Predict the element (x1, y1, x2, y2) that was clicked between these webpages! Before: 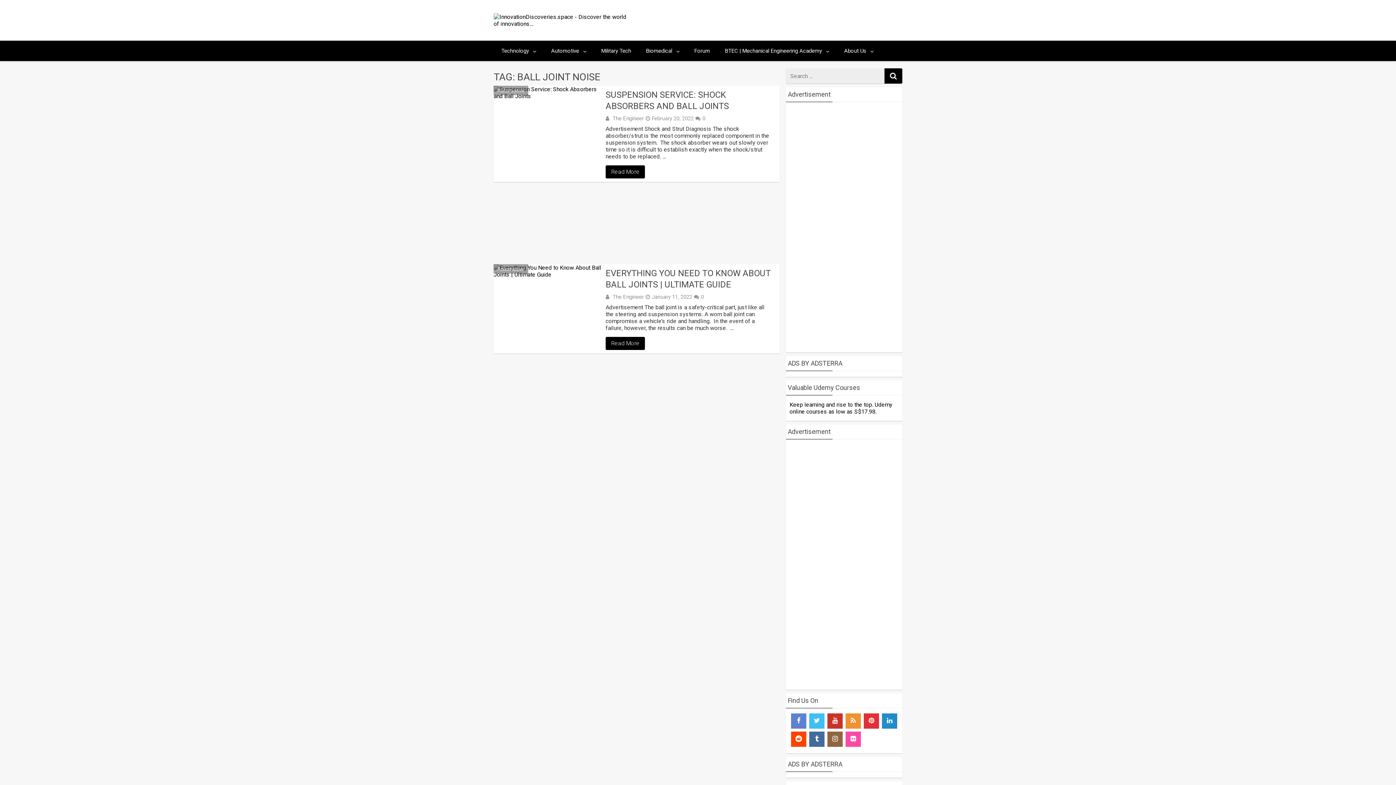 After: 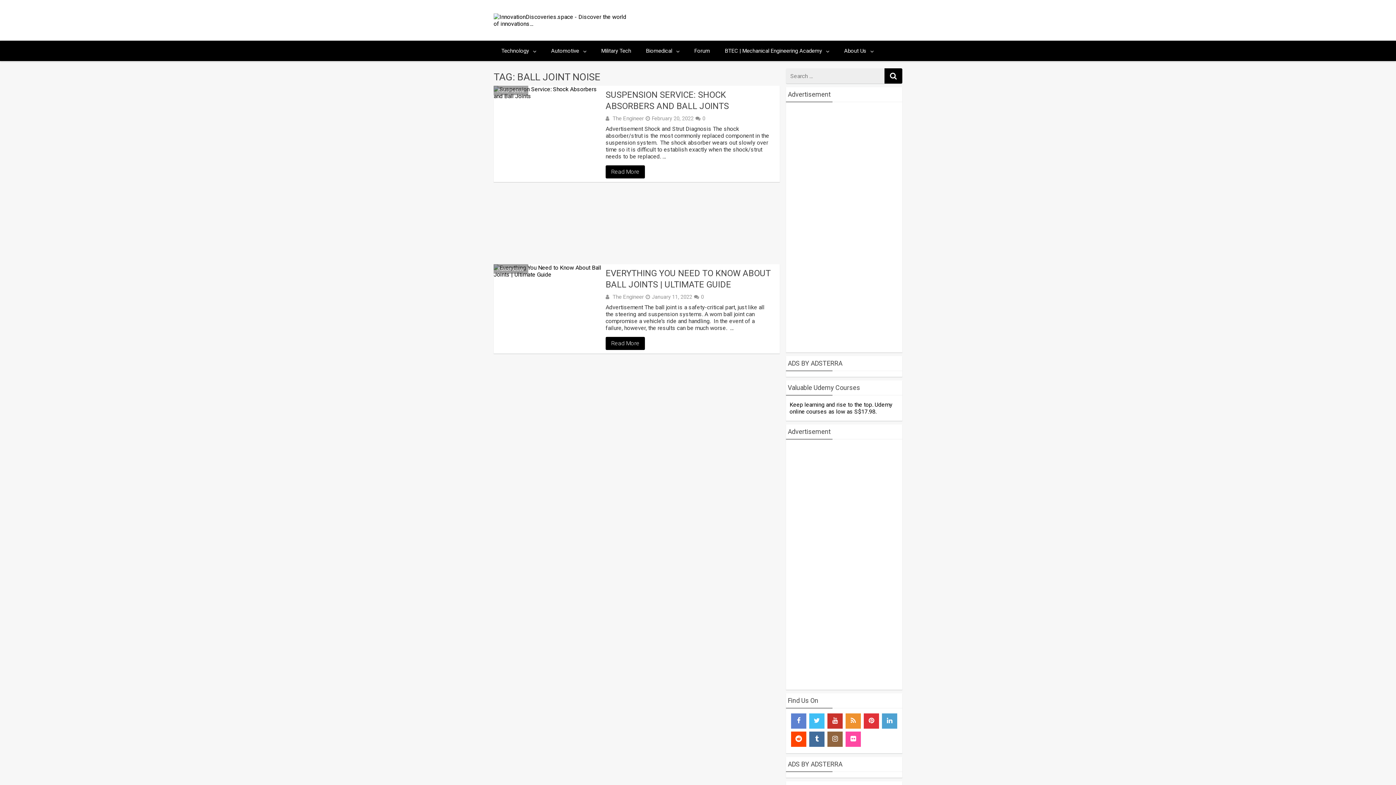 Action: bbox: (882, 713, 897, 729)